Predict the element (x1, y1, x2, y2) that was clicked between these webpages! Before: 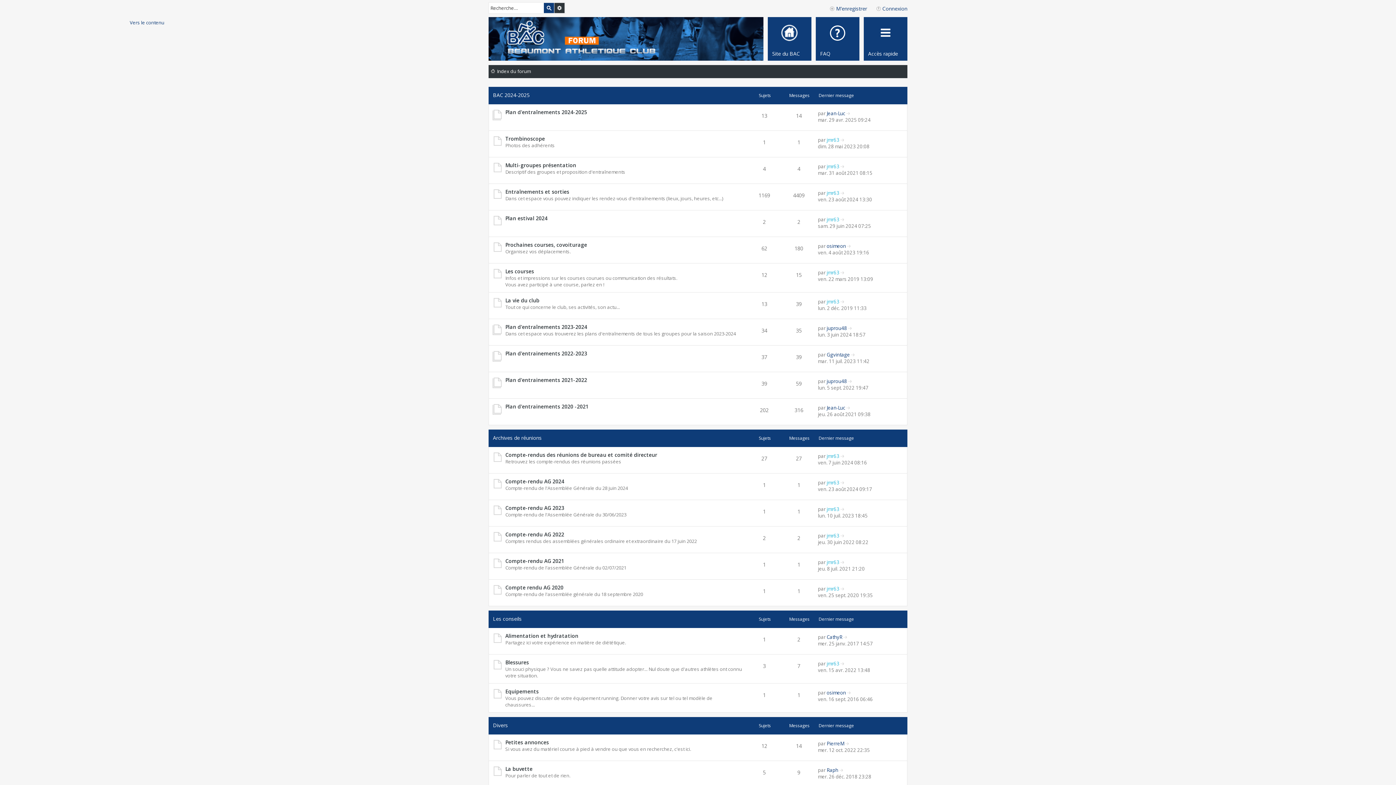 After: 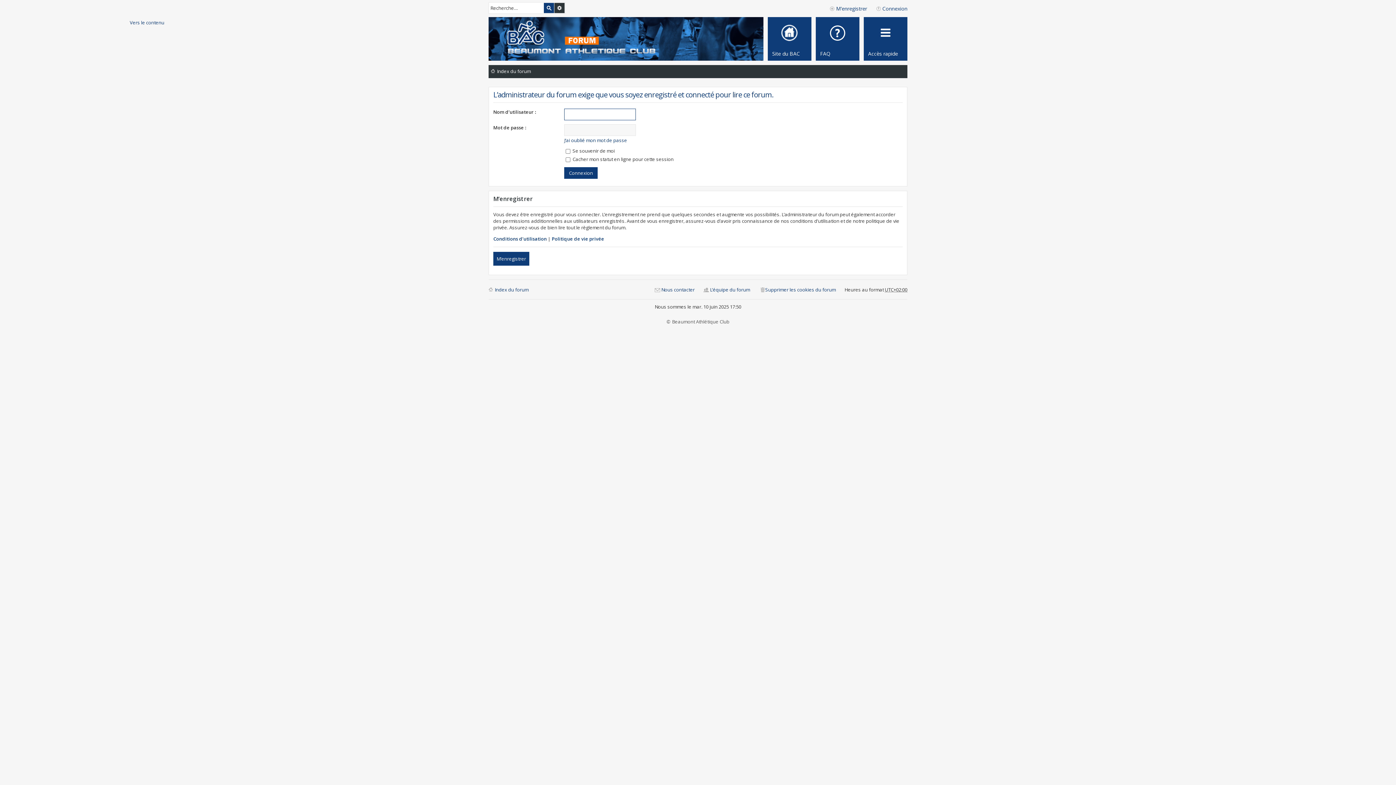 Action: bbox: (840, 298, 844, 305) label: Voir le dernier message